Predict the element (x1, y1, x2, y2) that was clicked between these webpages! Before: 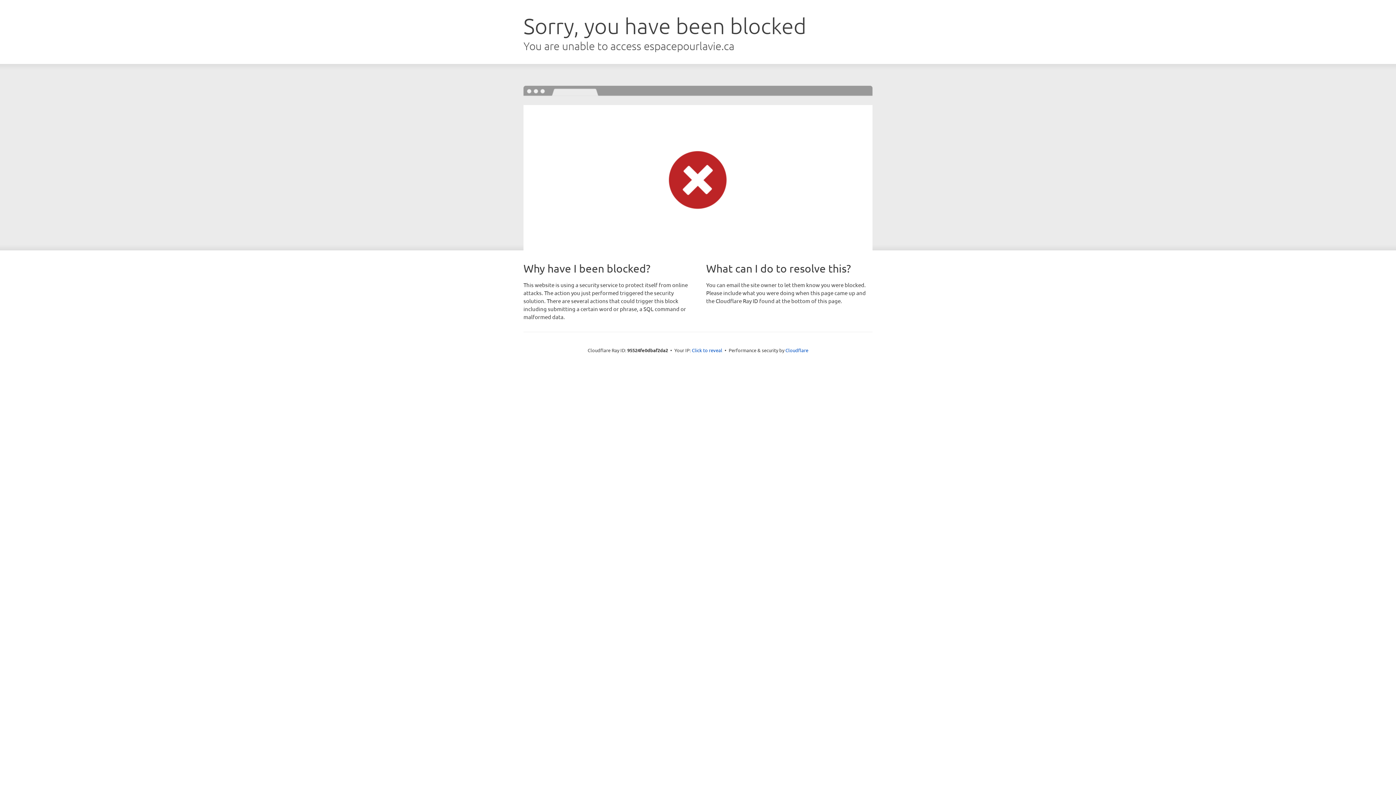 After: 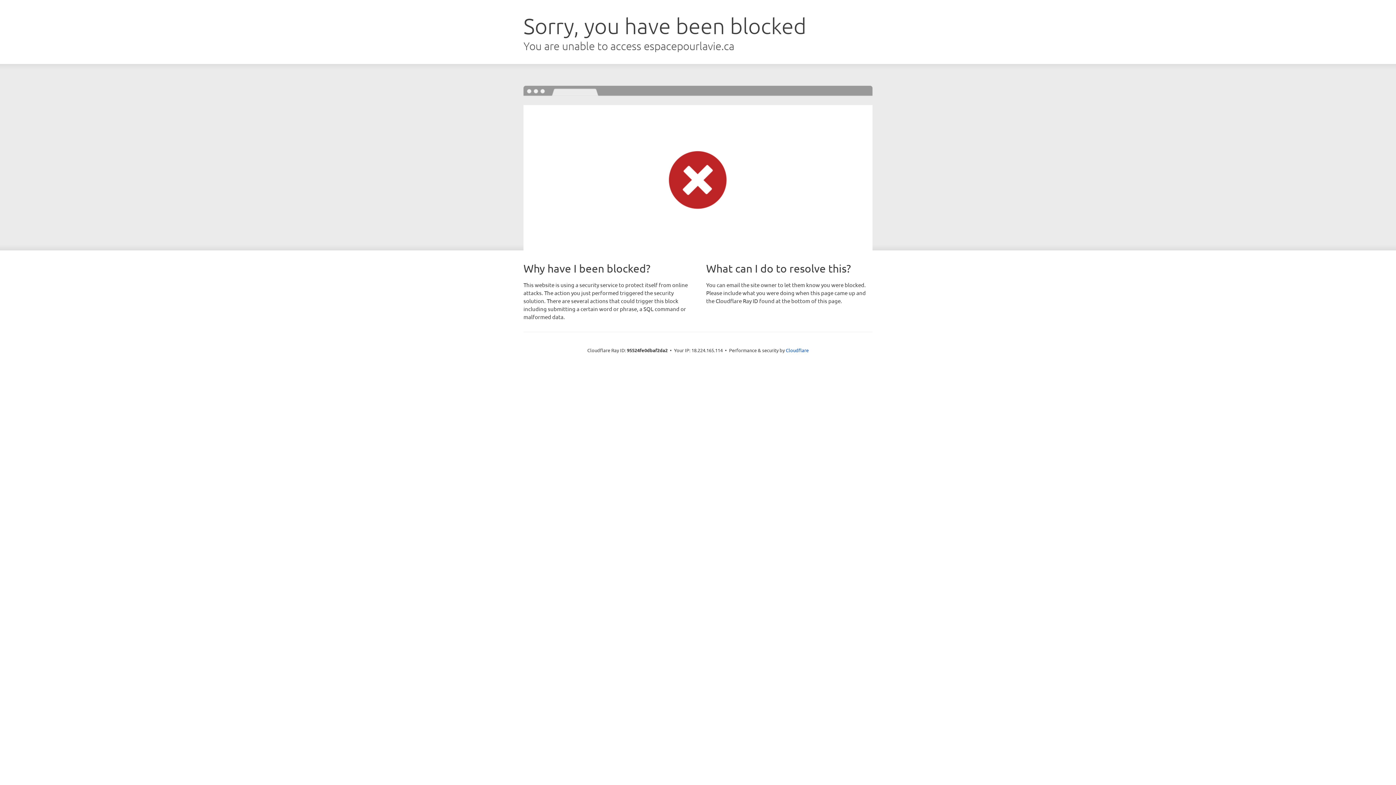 Action: label: Click to reveal bbox: (692, 346, 722, 353)